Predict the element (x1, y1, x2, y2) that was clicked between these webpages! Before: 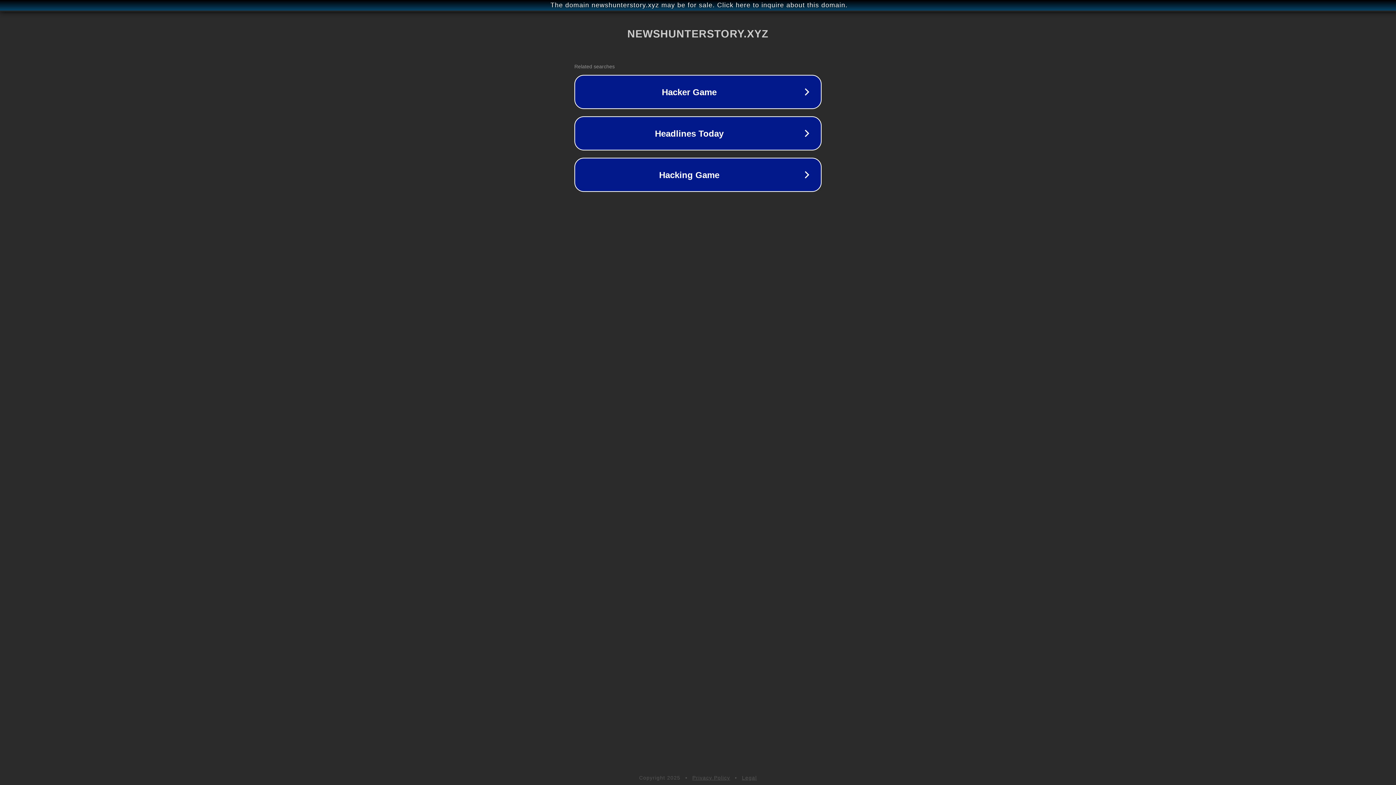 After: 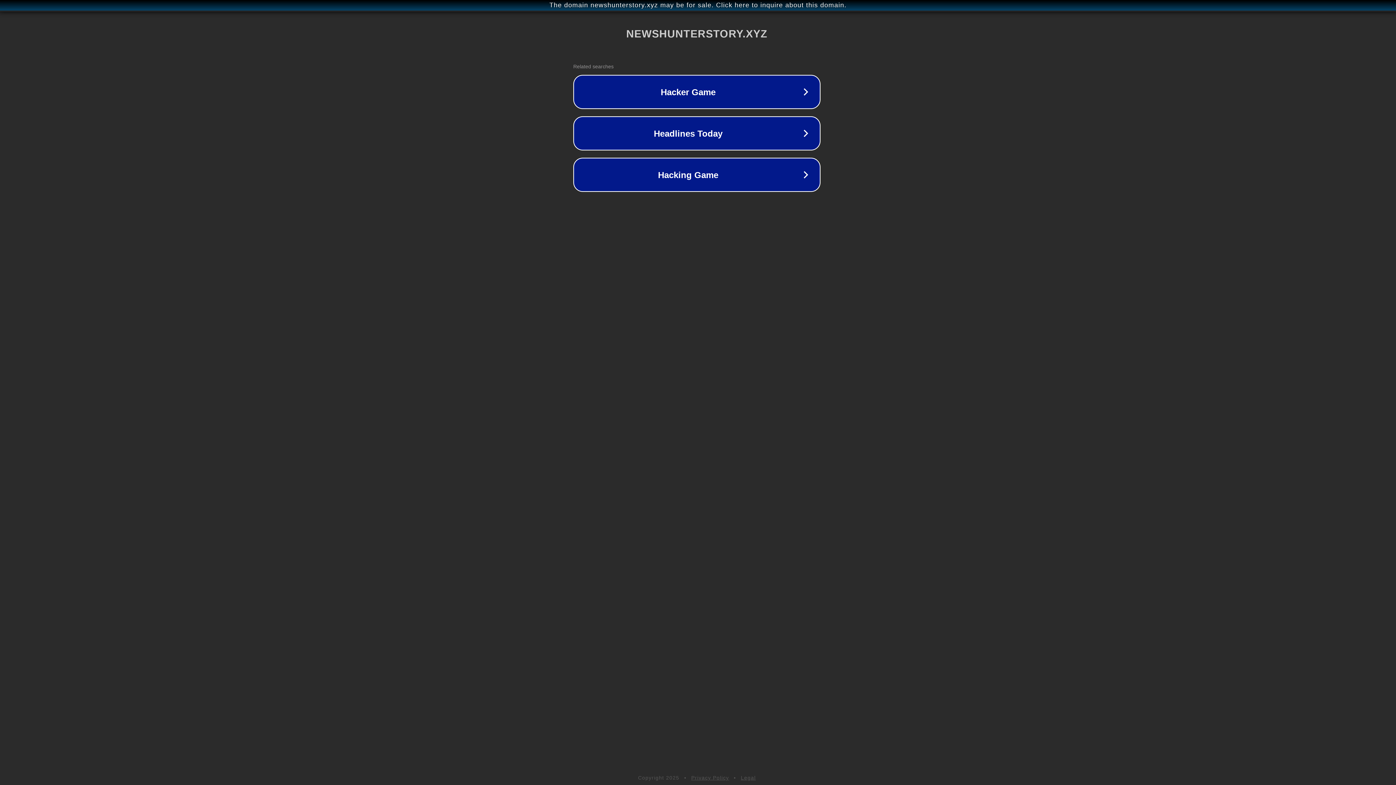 Action: label: The domain newshunterstory.xyz may be for sale. Click here to inquire about this domain. bbox: (1, 1, 1397, 9)